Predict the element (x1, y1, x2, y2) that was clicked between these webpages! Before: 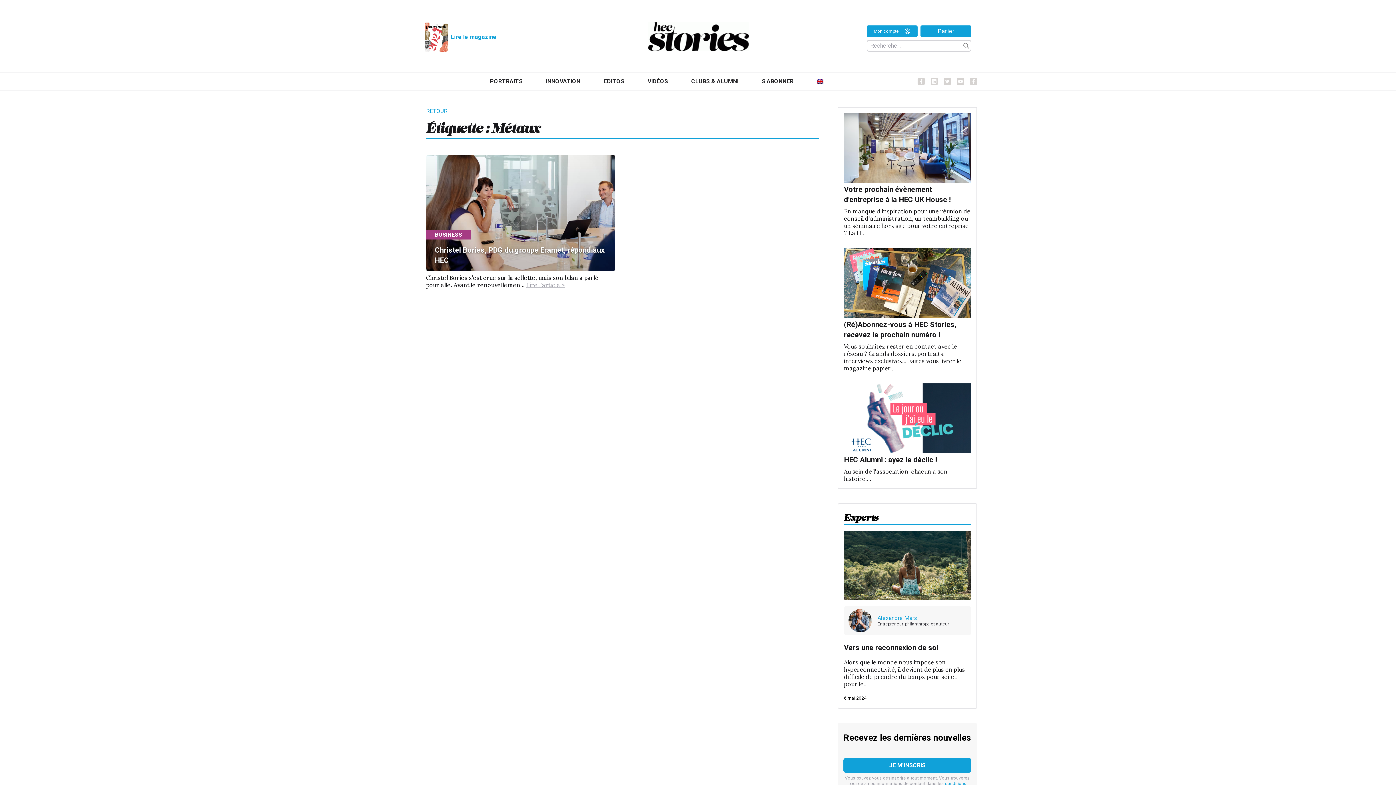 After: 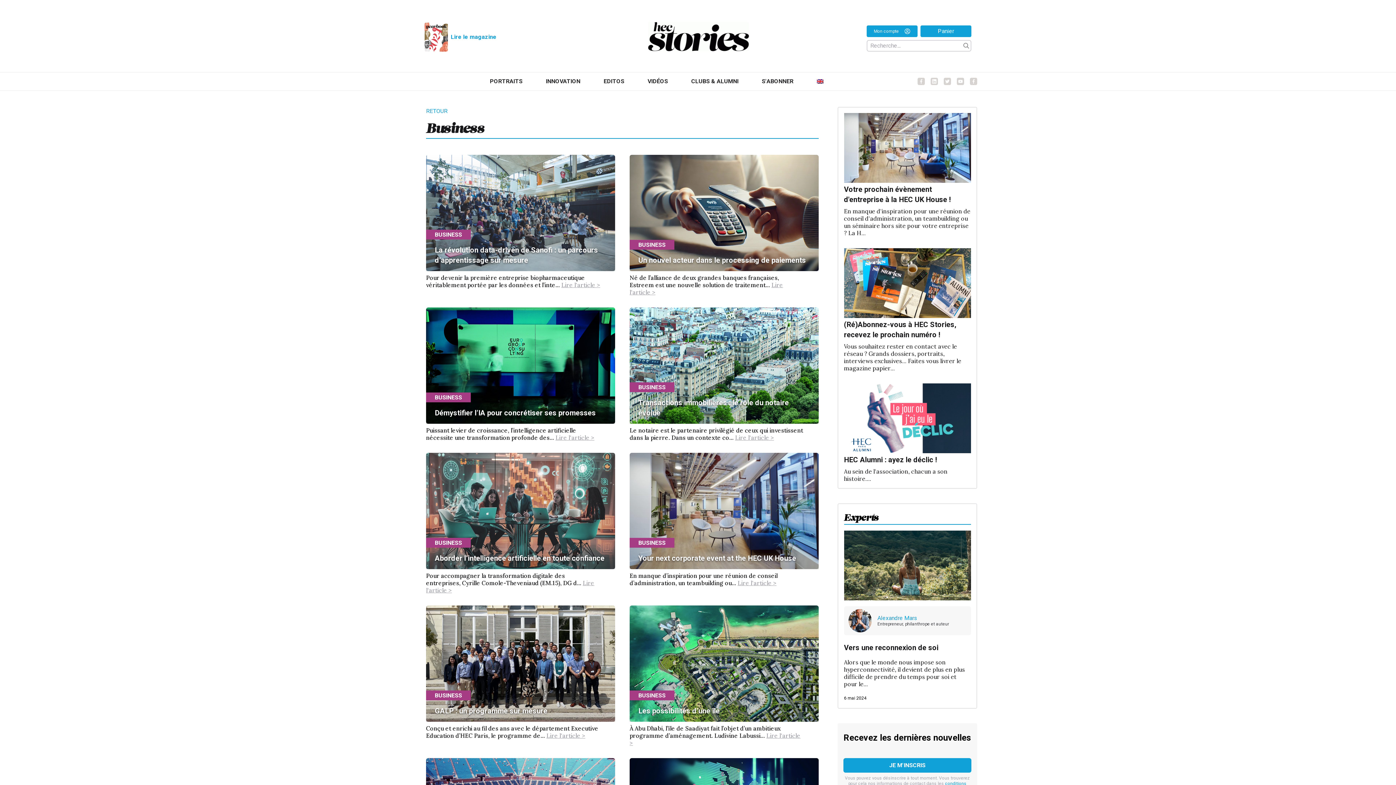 Action: label: BUSINESS bbox: (426, 229, 470, 239)